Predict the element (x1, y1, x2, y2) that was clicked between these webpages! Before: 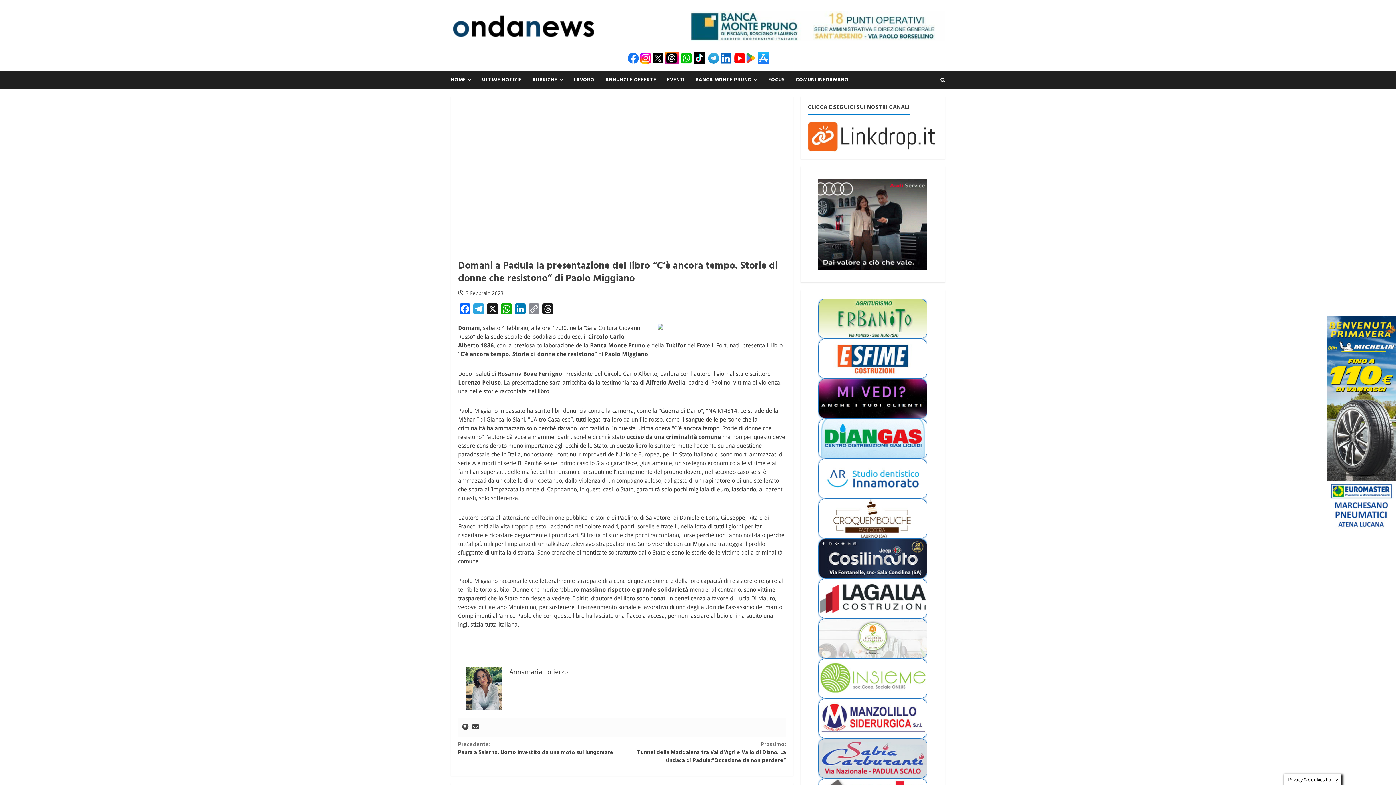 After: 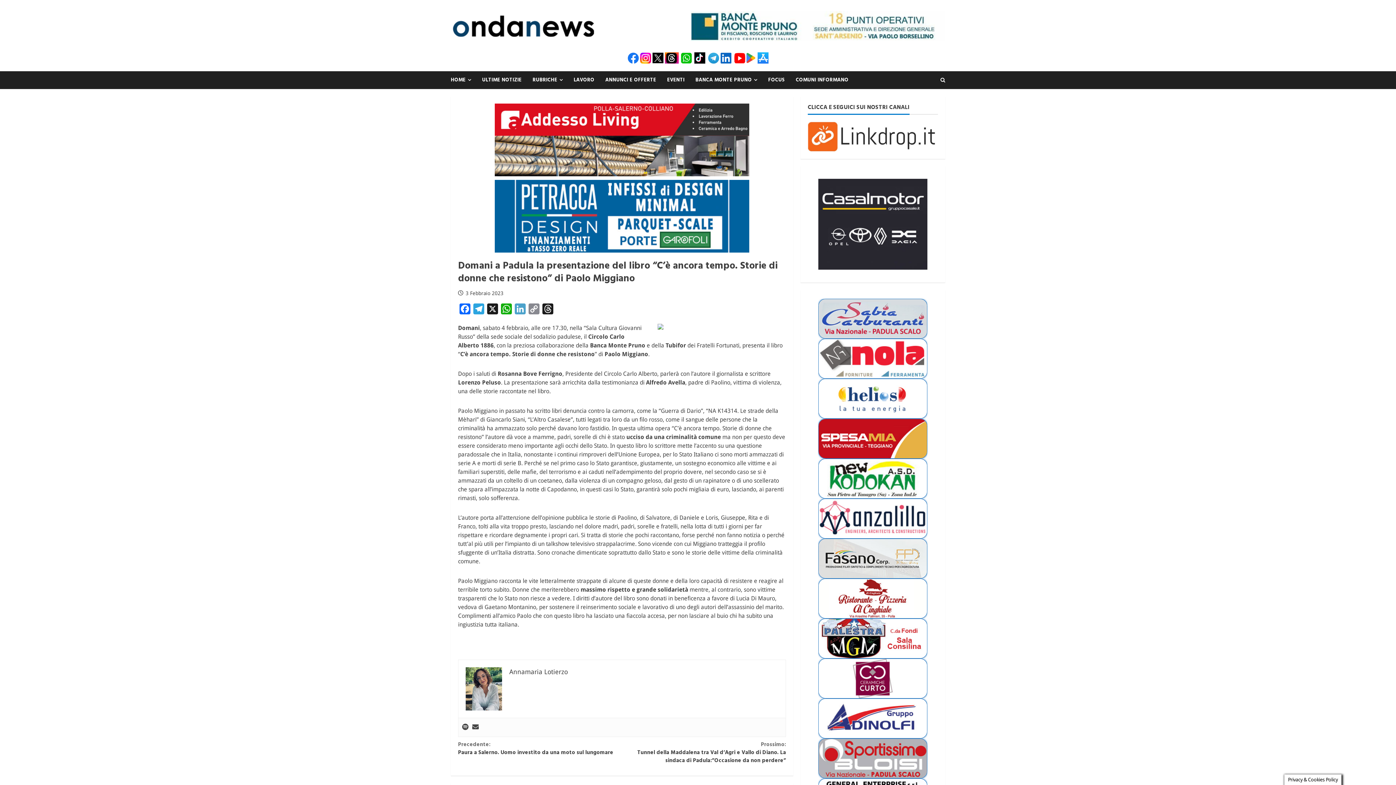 Action: label: LinkedIn bbox: (513, 300, 527, 314)